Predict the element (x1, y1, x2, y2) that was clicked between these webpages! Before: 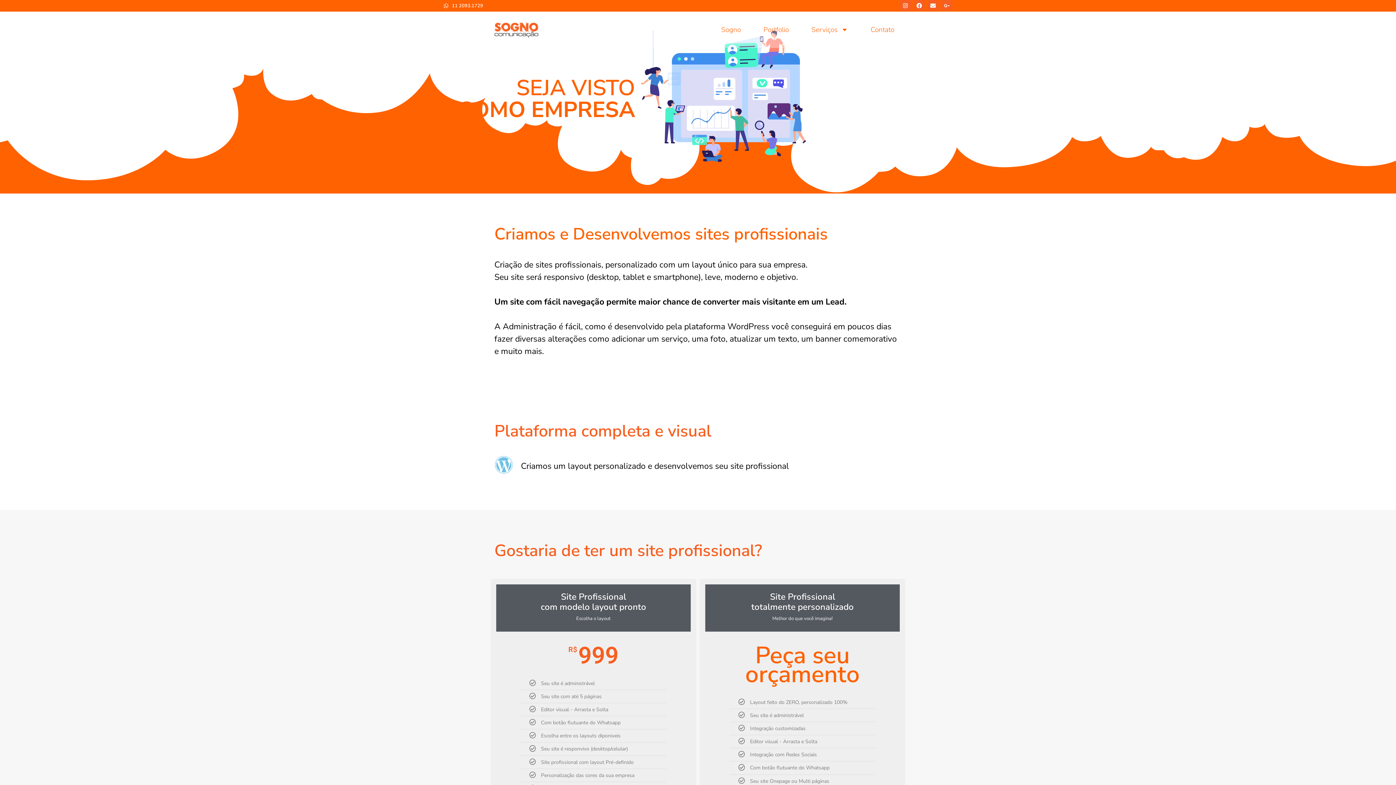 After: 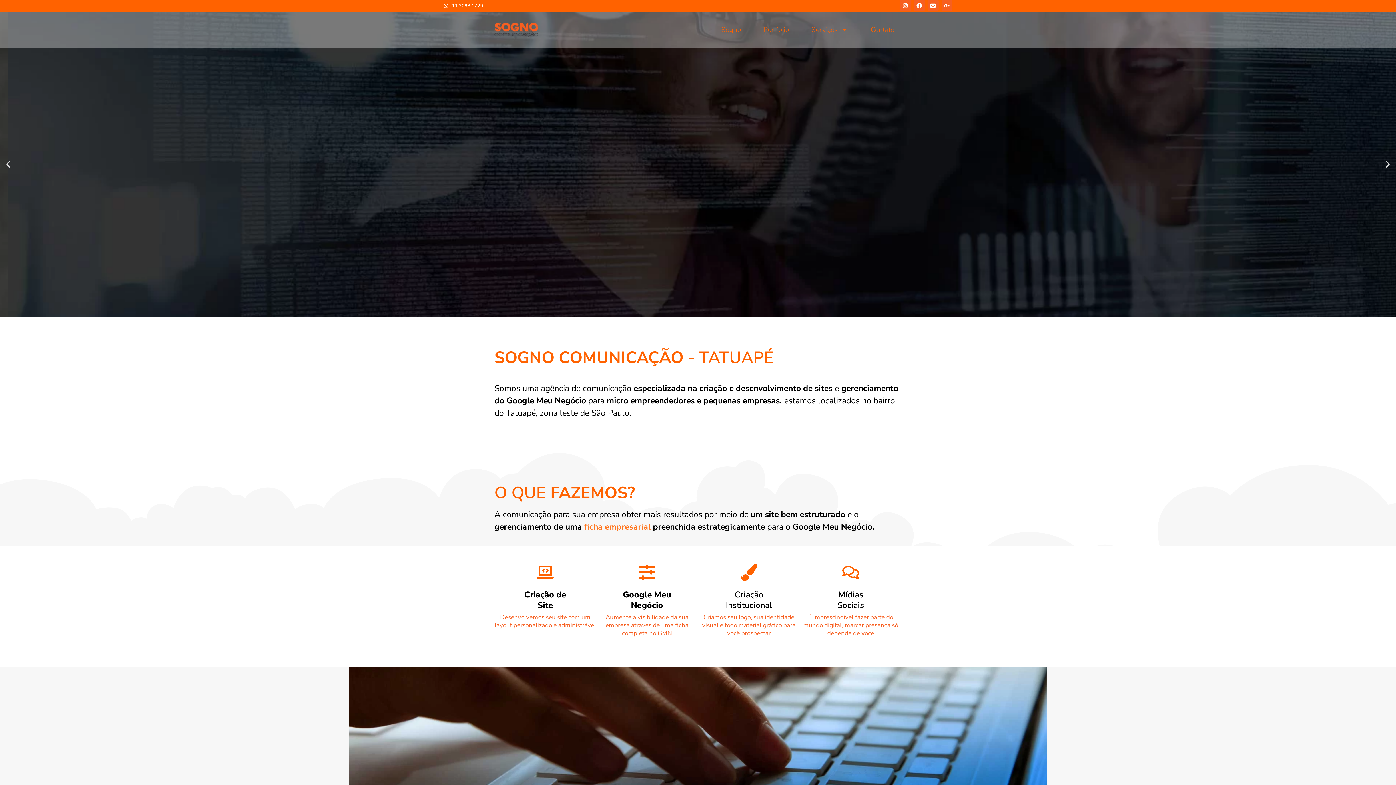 Action: bbox: (494, 21, 538, 37)